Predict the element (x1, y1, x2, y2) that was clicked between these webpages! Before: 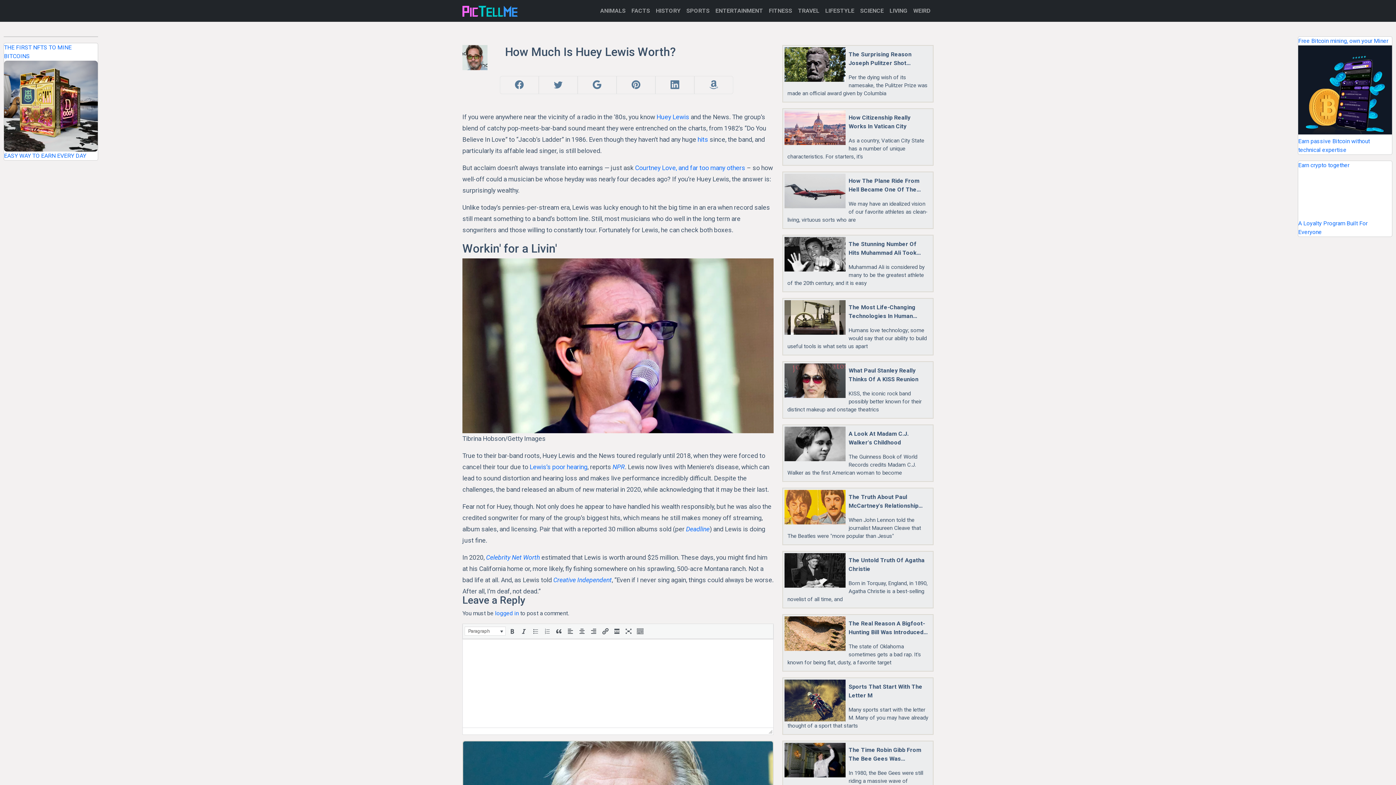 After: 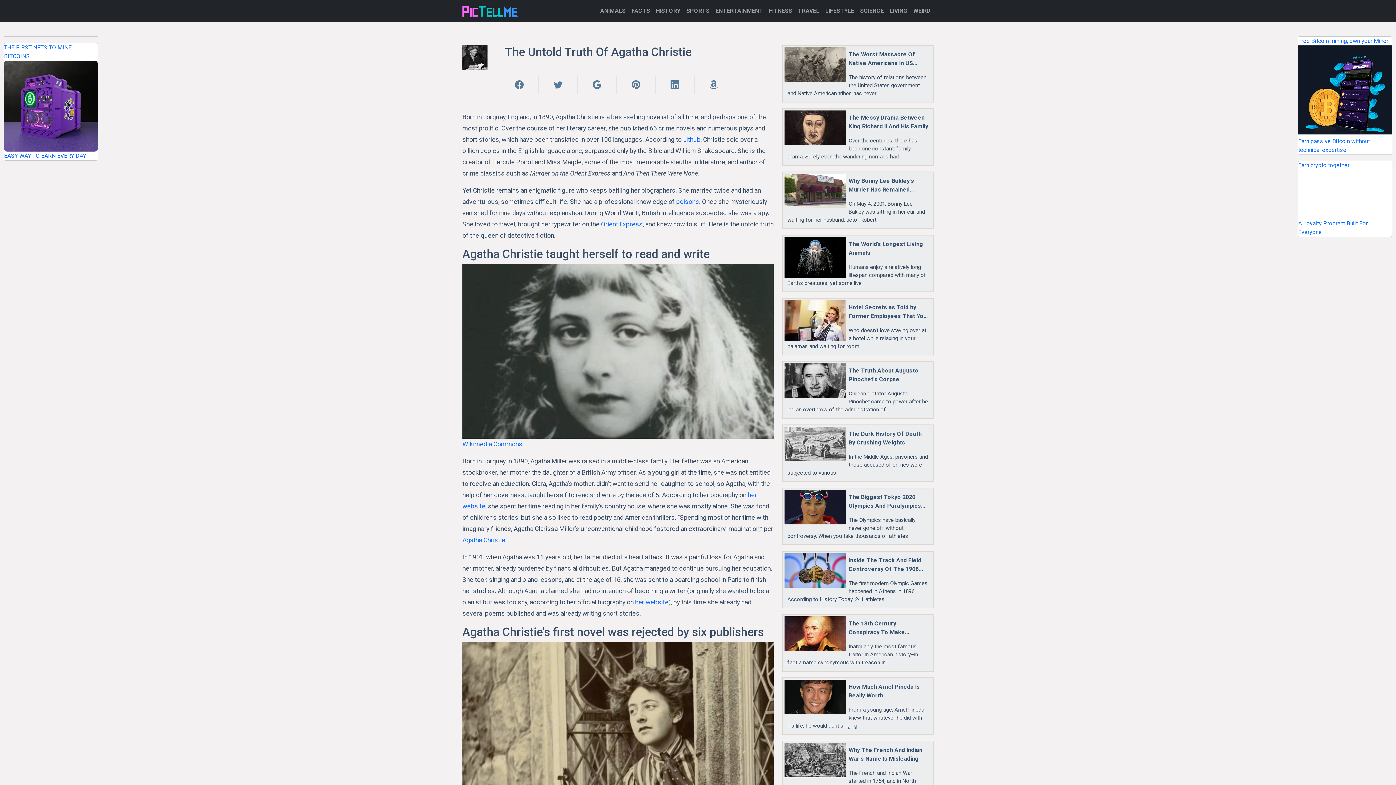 Action: label: The Untold Truth Of Agatha Christie bbox: (848, 556, 928, 573)